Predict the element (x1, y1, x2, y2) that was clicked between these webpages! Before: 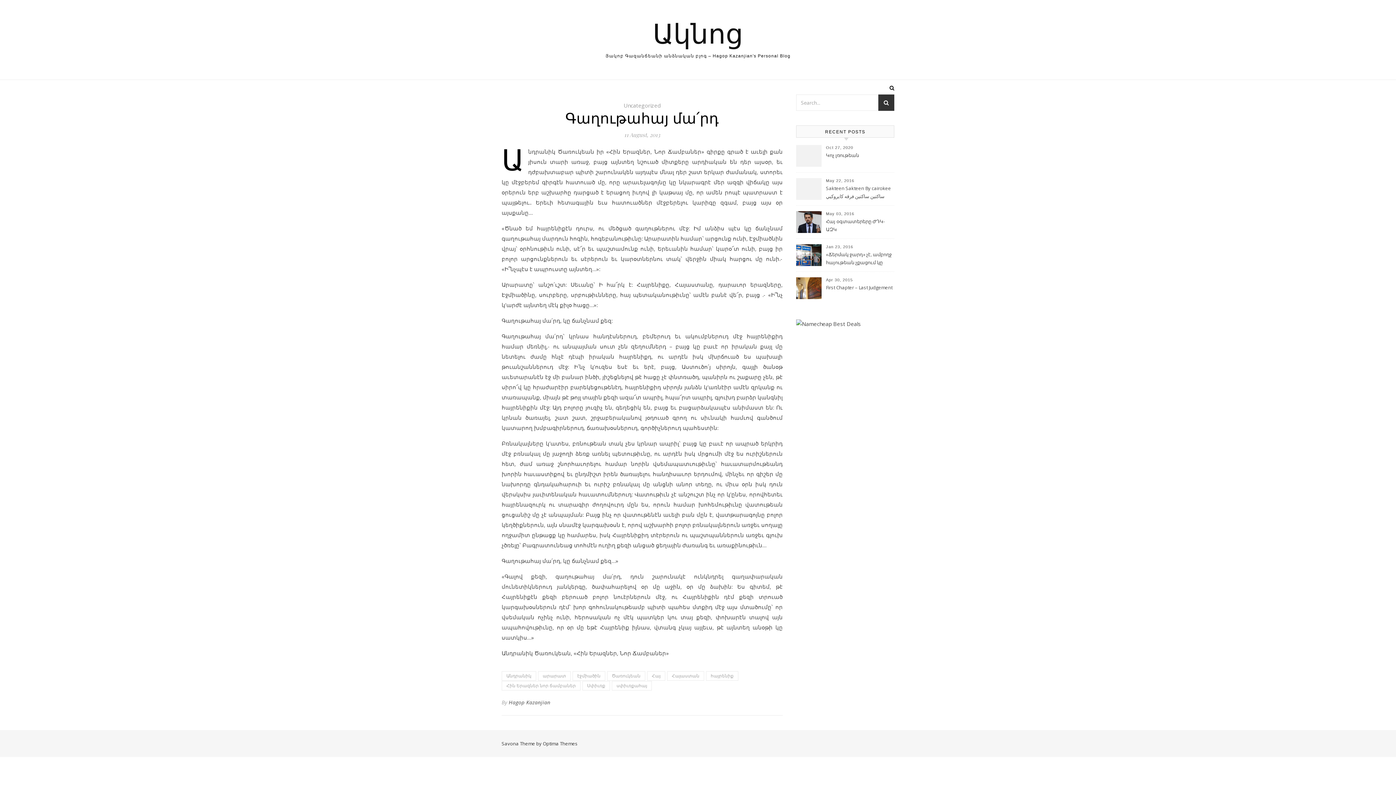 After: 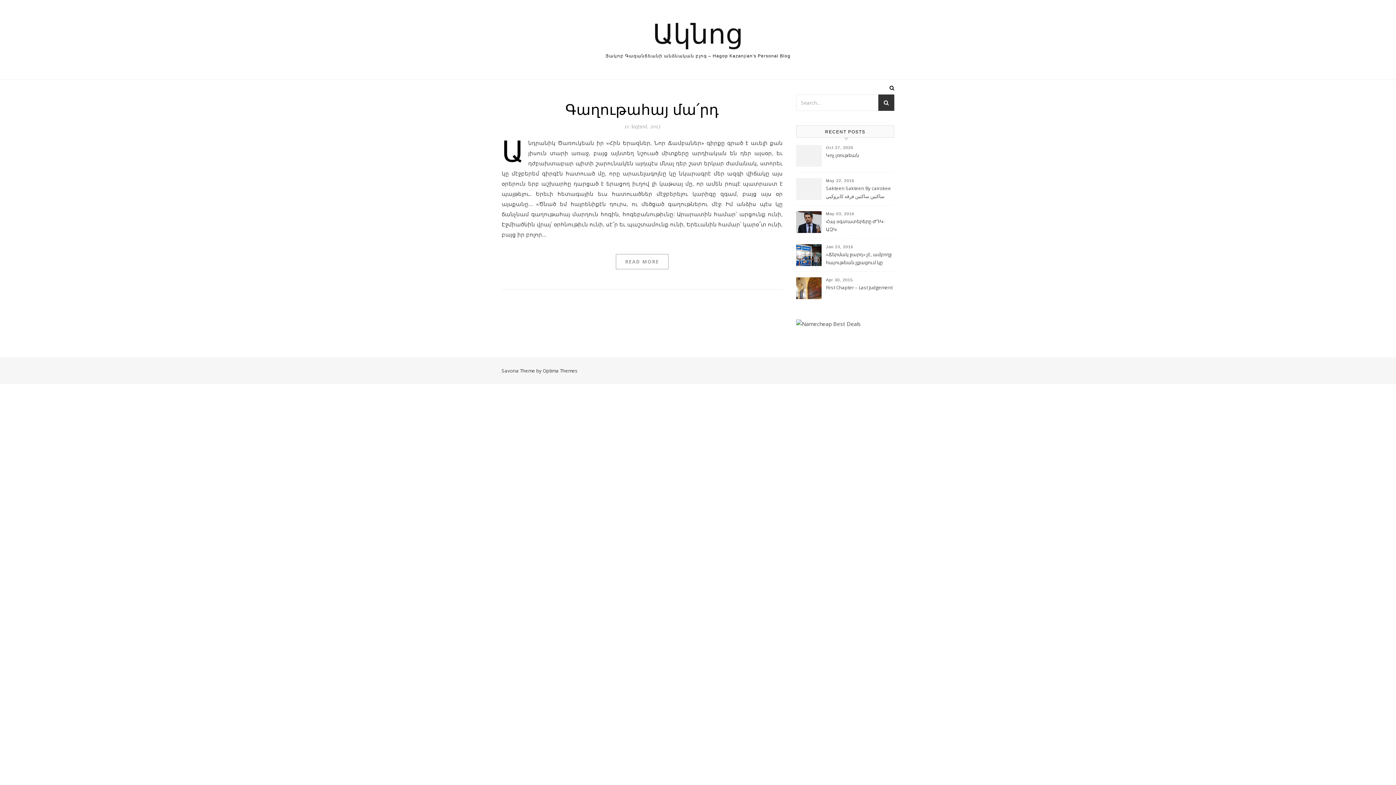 Action: bbox: (538, 671, 570, 681) label: արարատ